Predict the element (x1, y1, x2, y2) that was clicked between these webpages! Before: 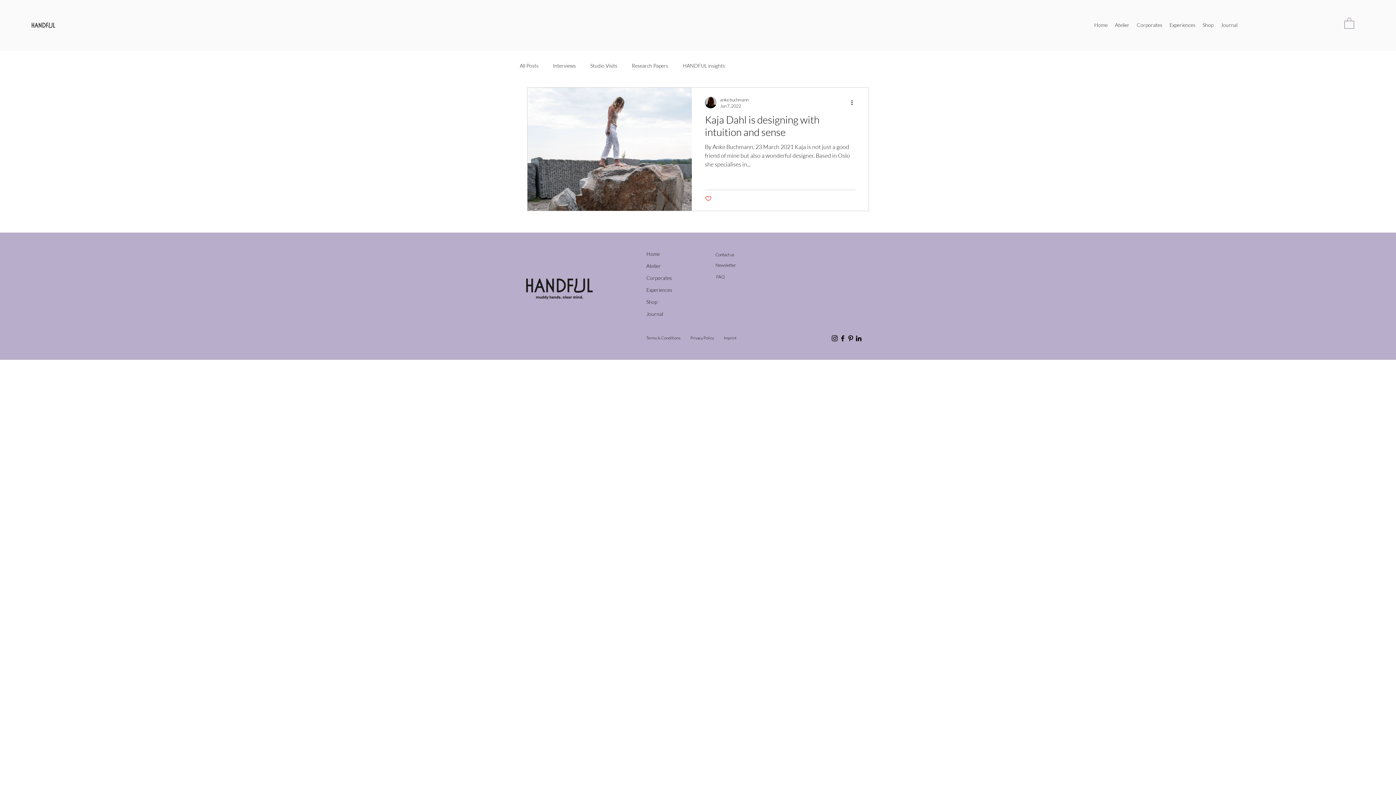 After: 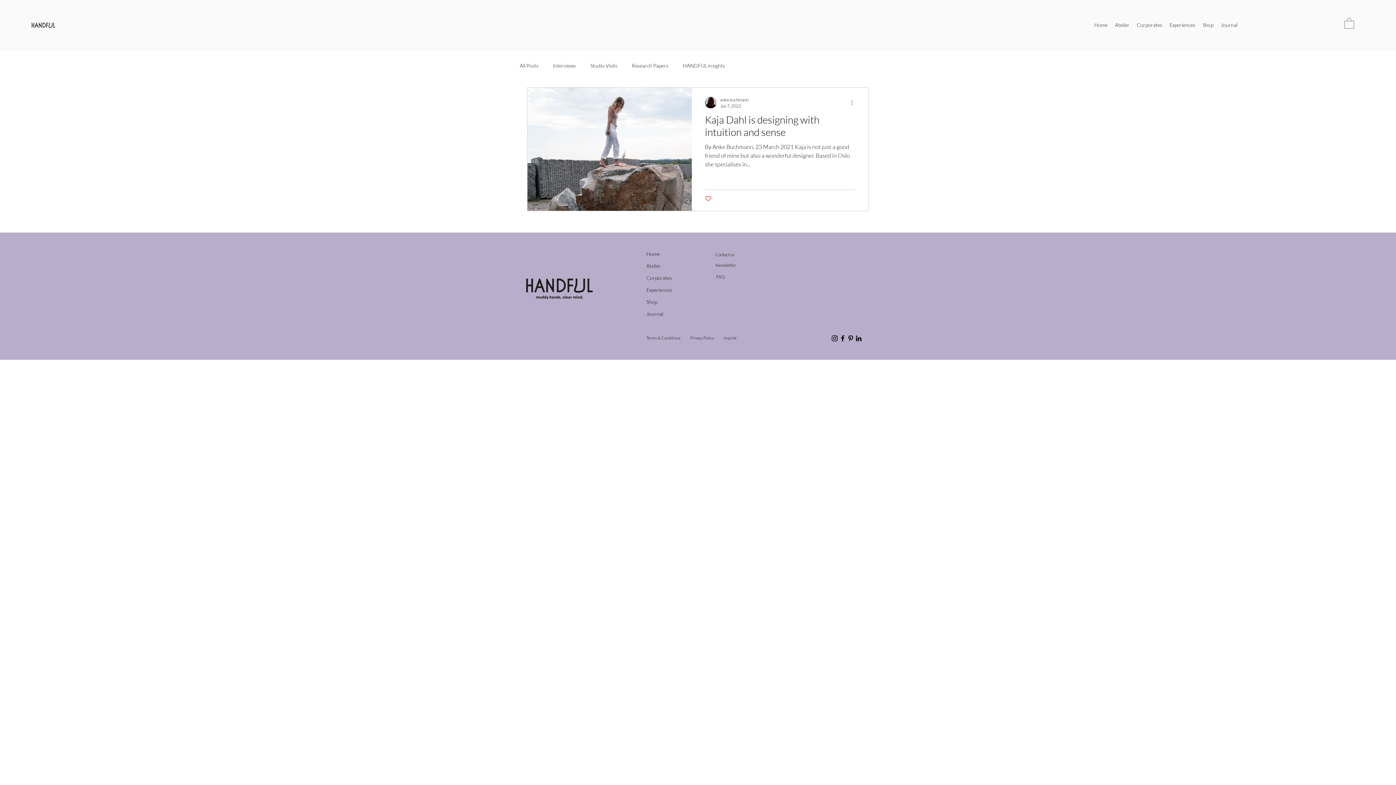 Action: bbox: (850, 98, 858, 106) label: More actions